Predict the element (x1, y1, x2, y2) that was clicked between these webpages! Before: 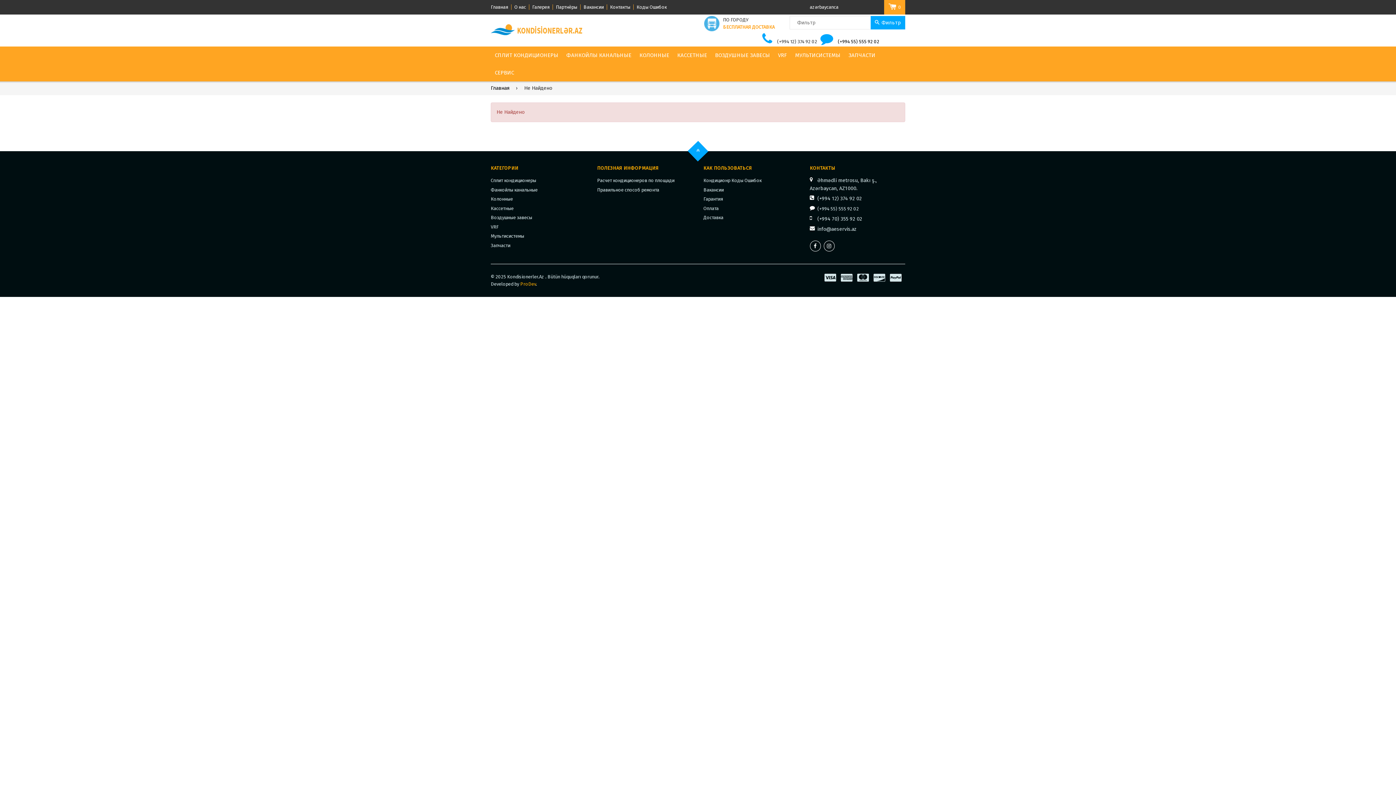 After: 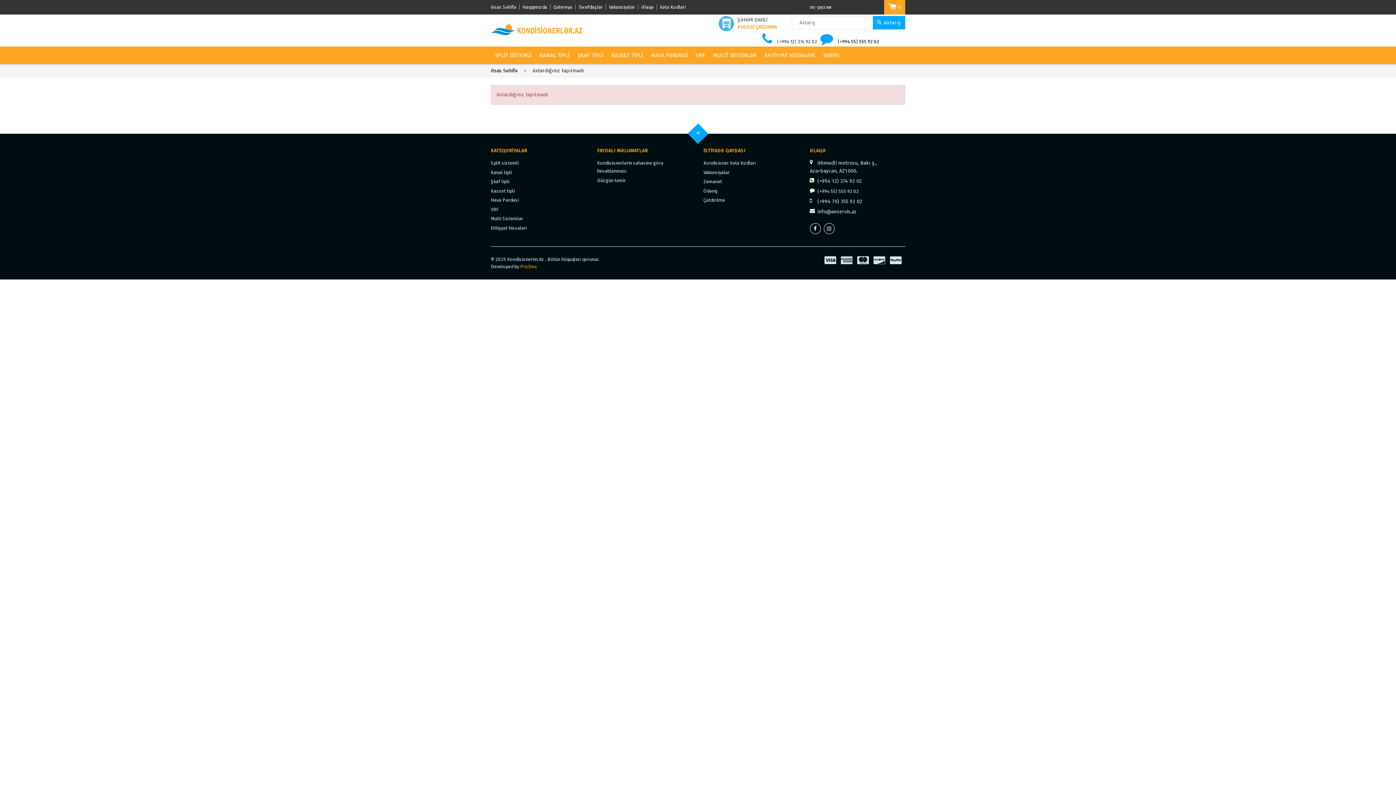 Action: bbox: (810, 4, 838, 9) label: azərbaycanca